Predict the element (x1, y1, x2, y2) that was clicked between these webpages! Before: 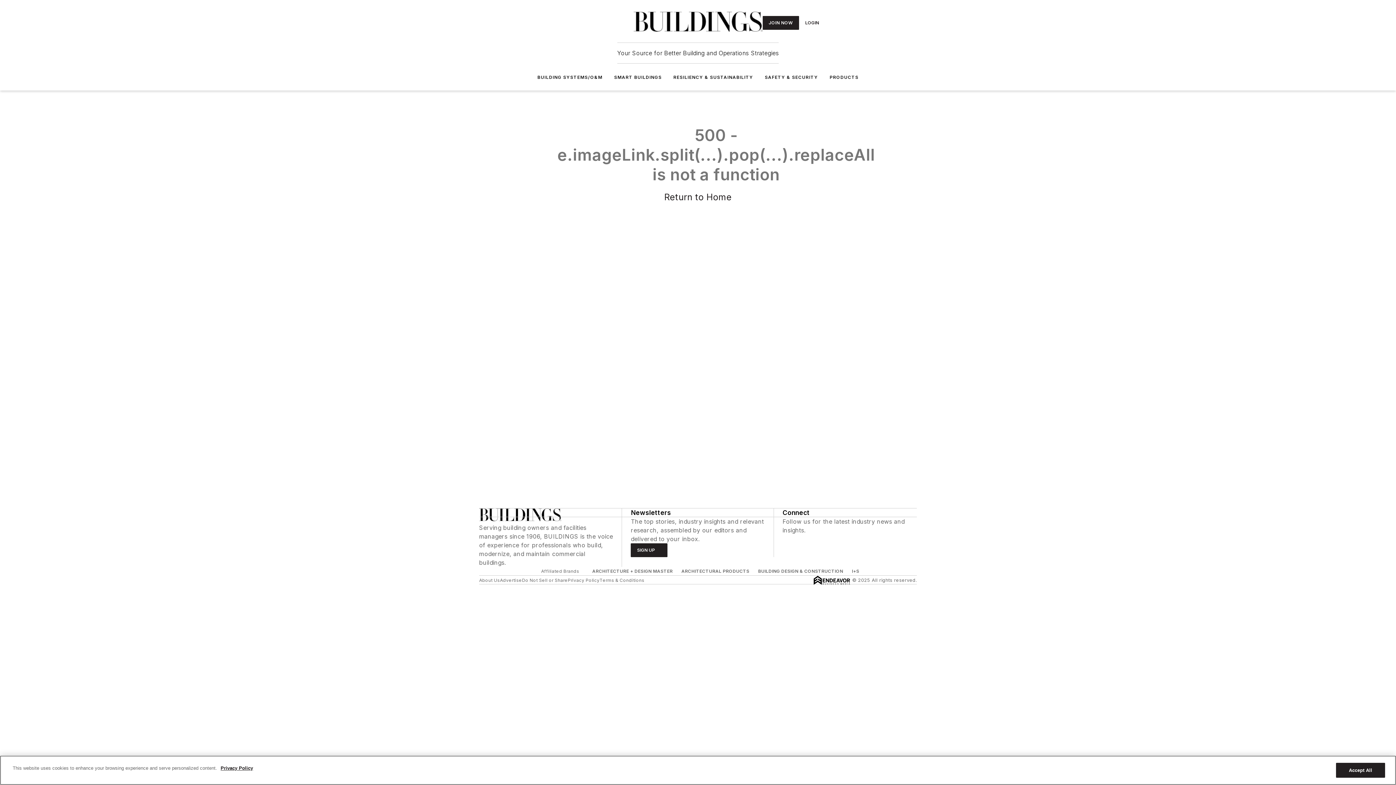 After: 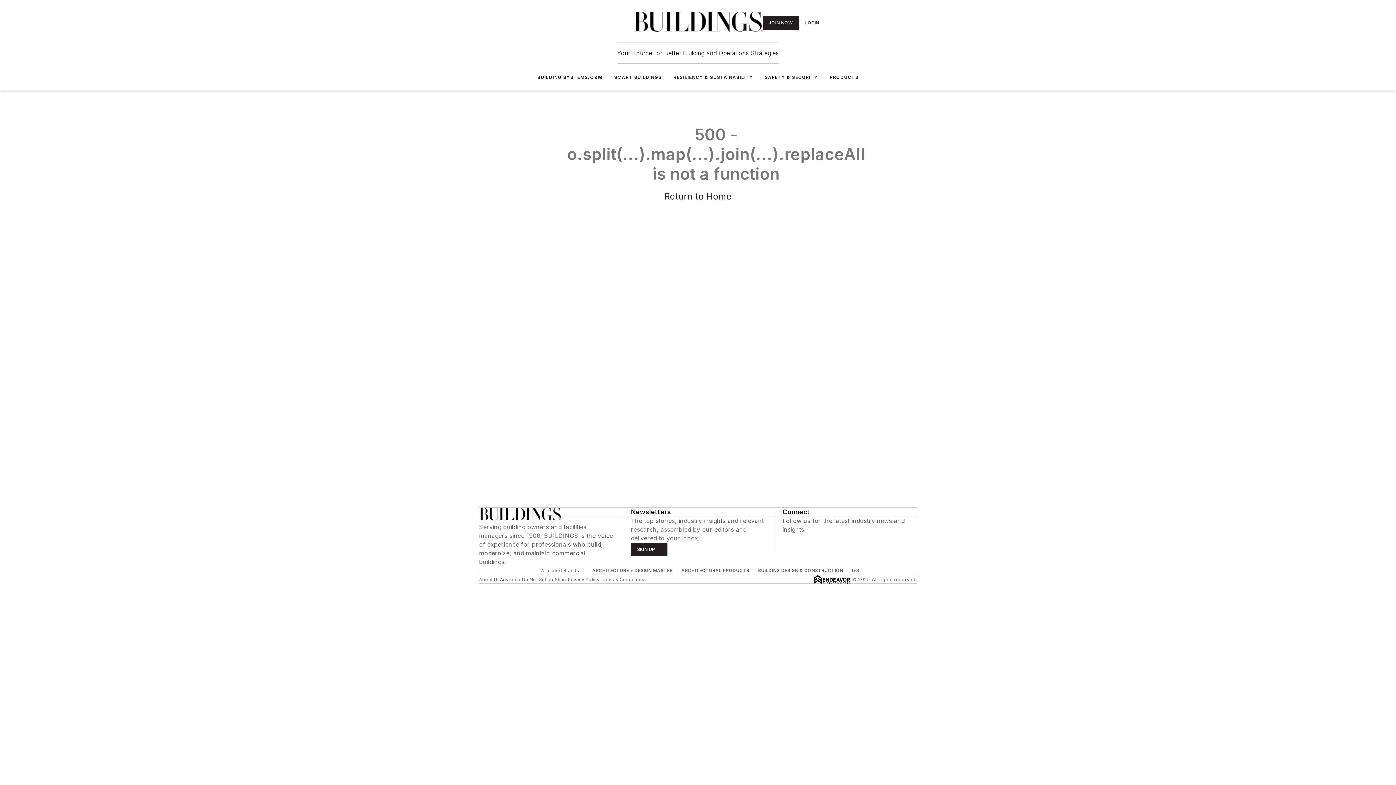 Action: bbox: (490, 17, 501, 28)